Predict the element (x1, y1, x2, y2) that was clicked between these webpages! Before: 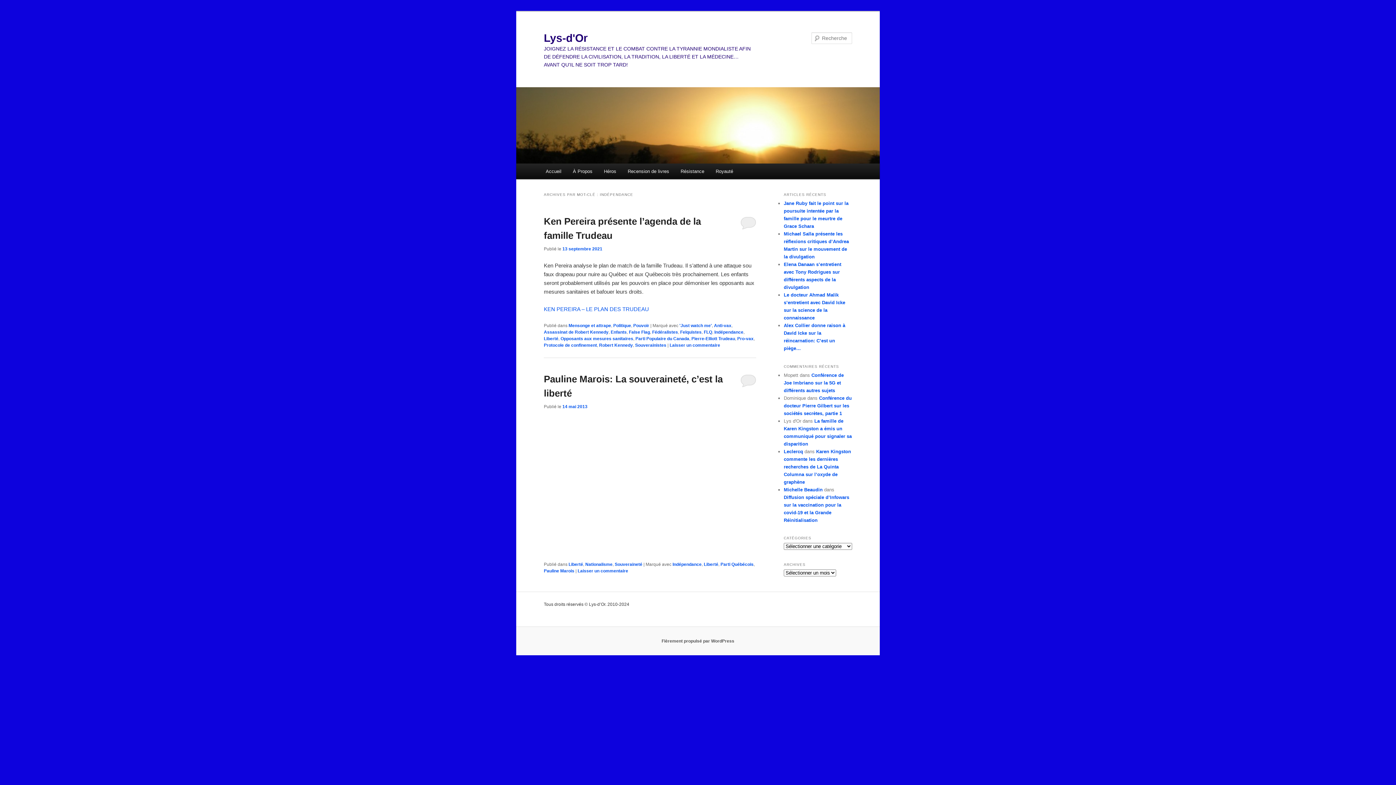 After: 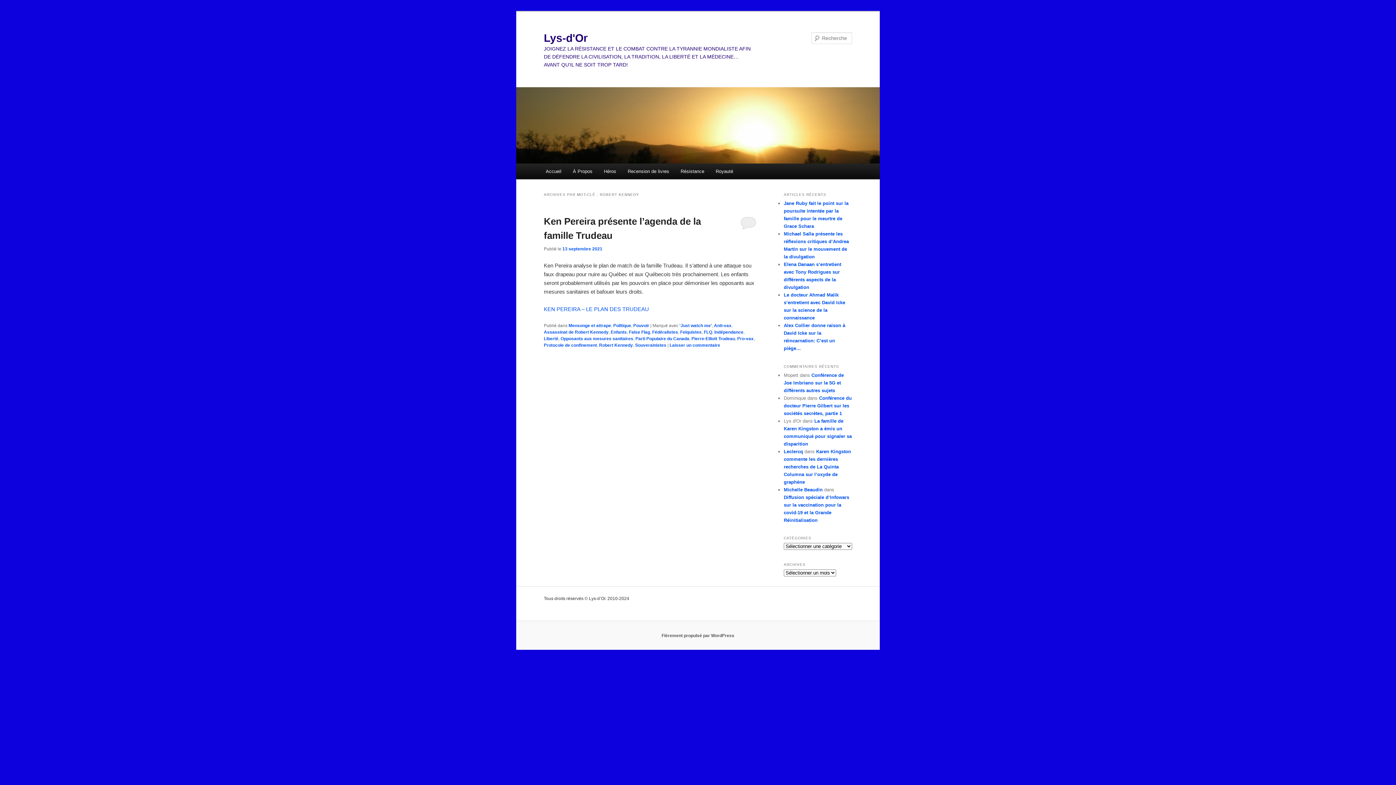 Action: label: Robert Kennedy bbox: (599, 343, 633, 348)